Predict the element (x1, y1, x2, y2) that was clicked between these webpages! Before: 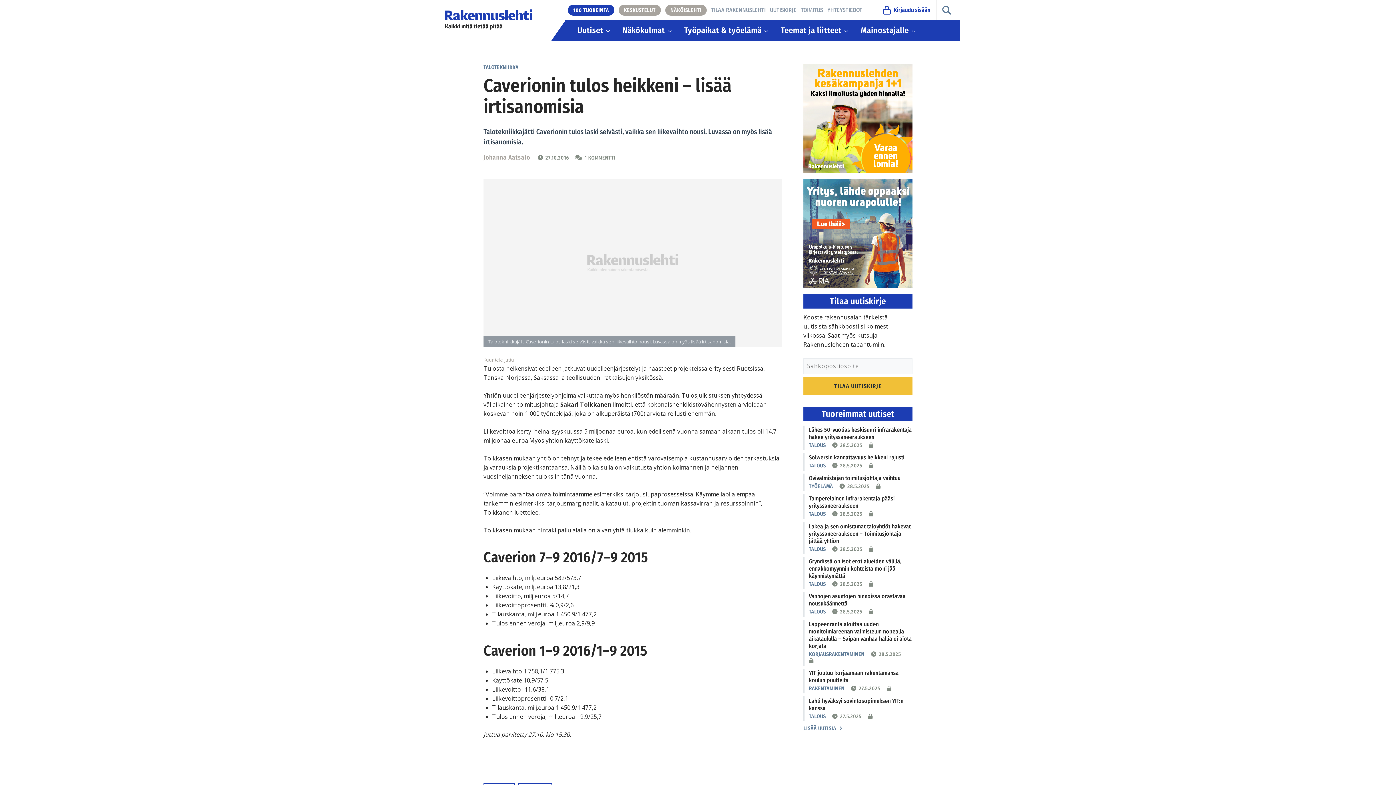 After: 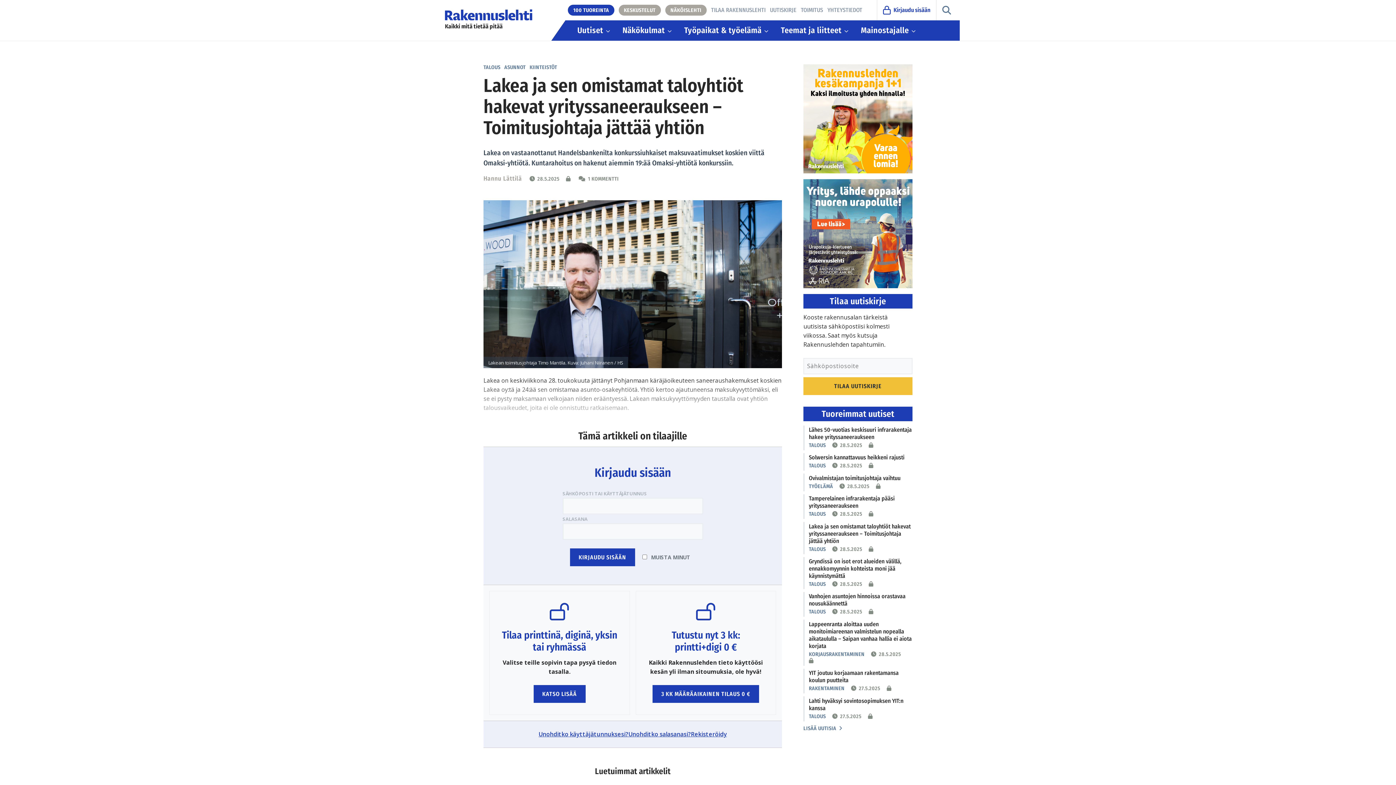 Action: label: 28.5.2025 bbox: (840, 546, 862, 552)